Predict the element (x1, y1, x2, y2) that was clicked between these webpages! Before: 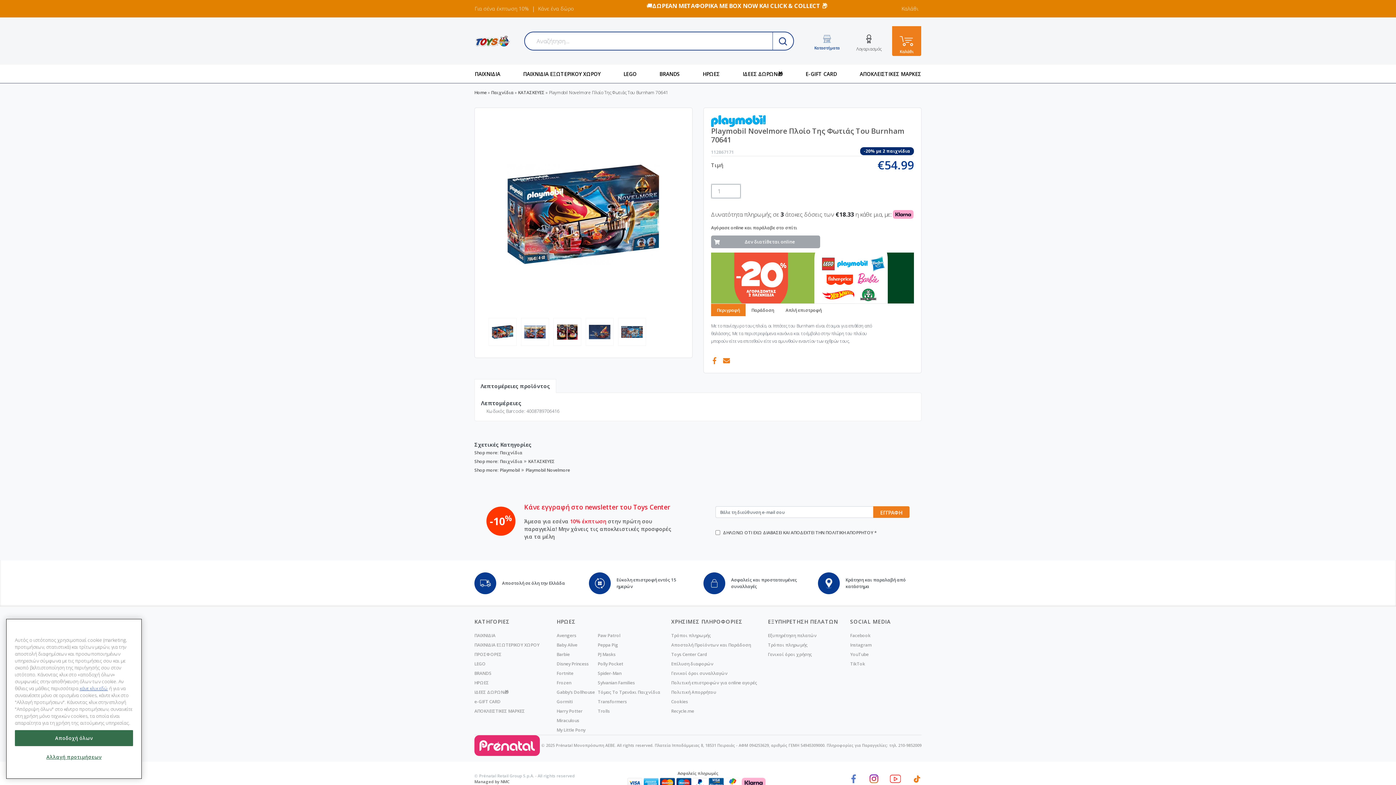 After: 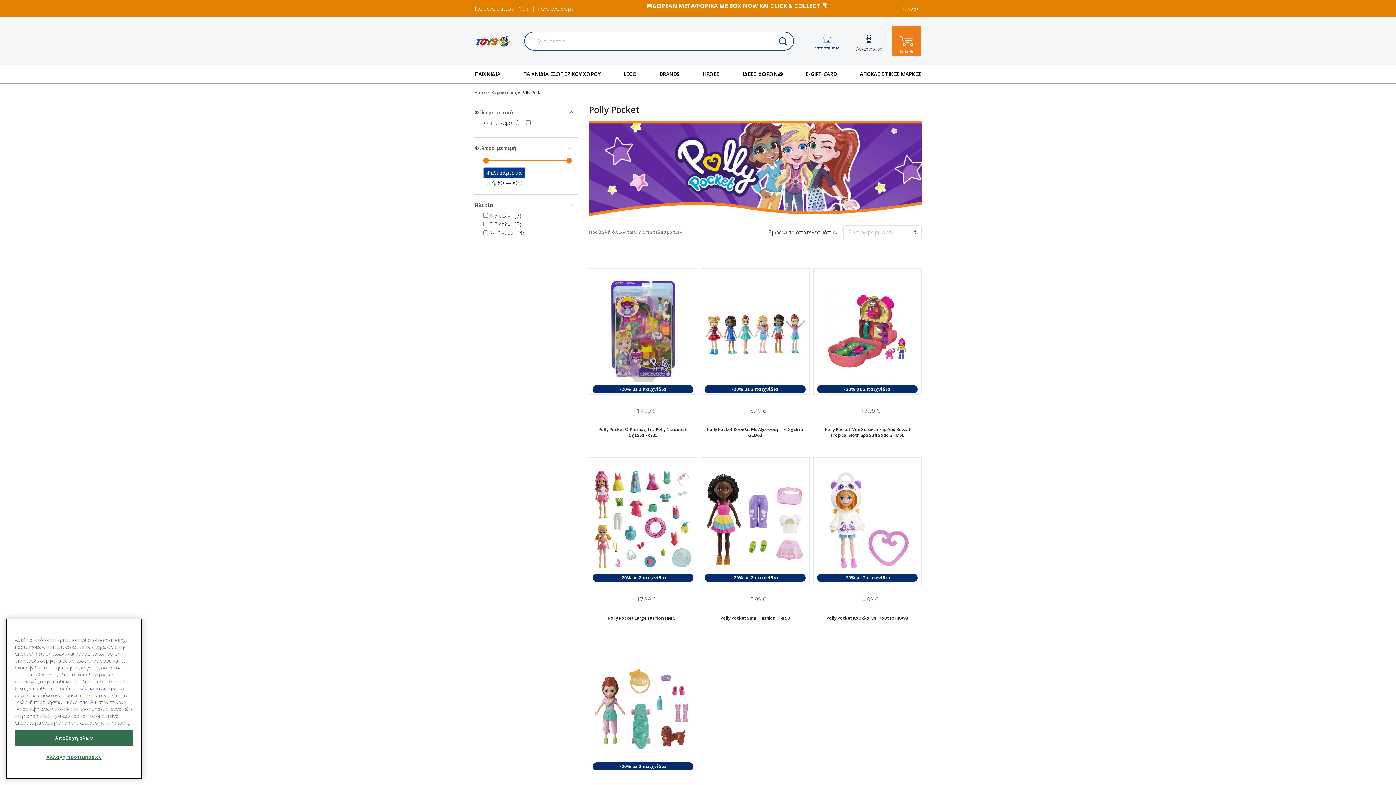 Action: label: Polly Pocket bbox: (597, 659, 660, 668)